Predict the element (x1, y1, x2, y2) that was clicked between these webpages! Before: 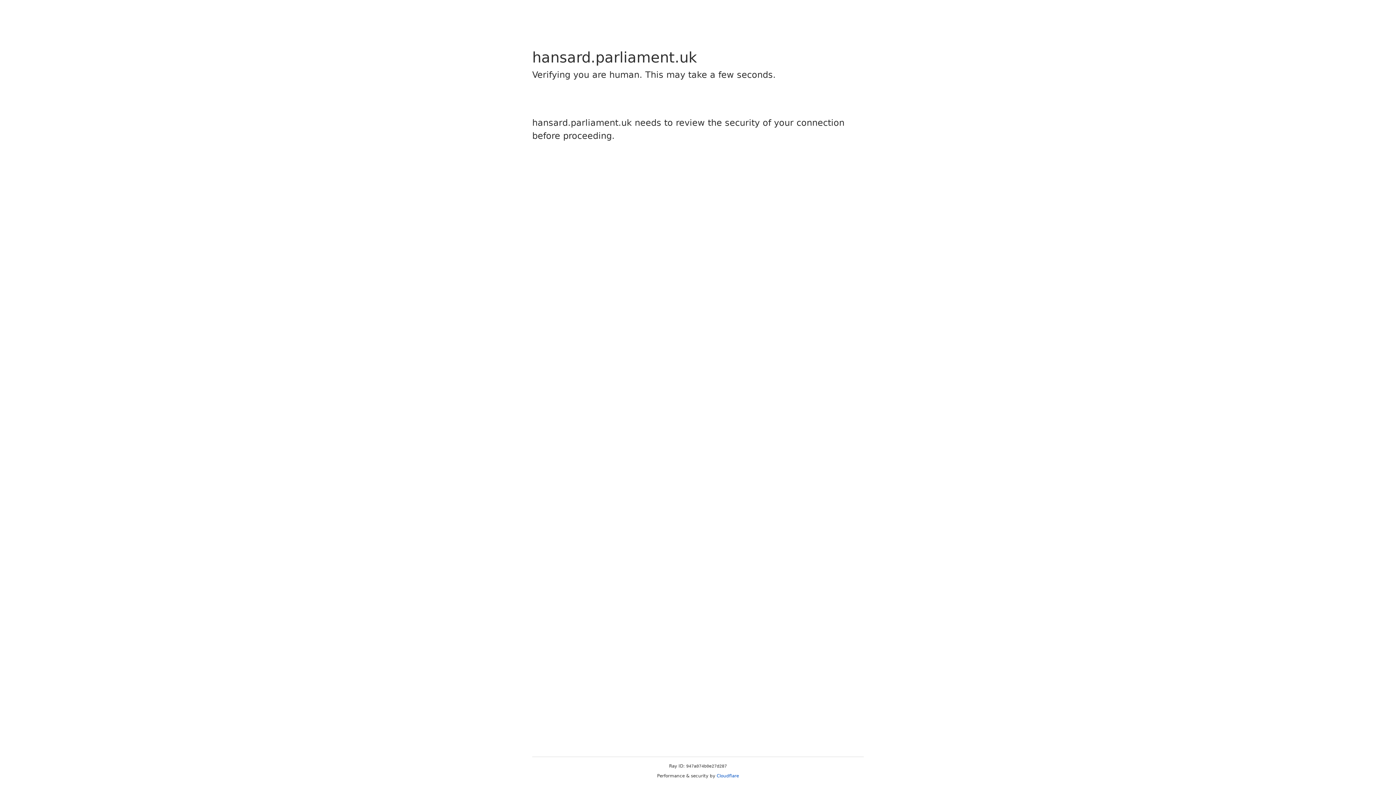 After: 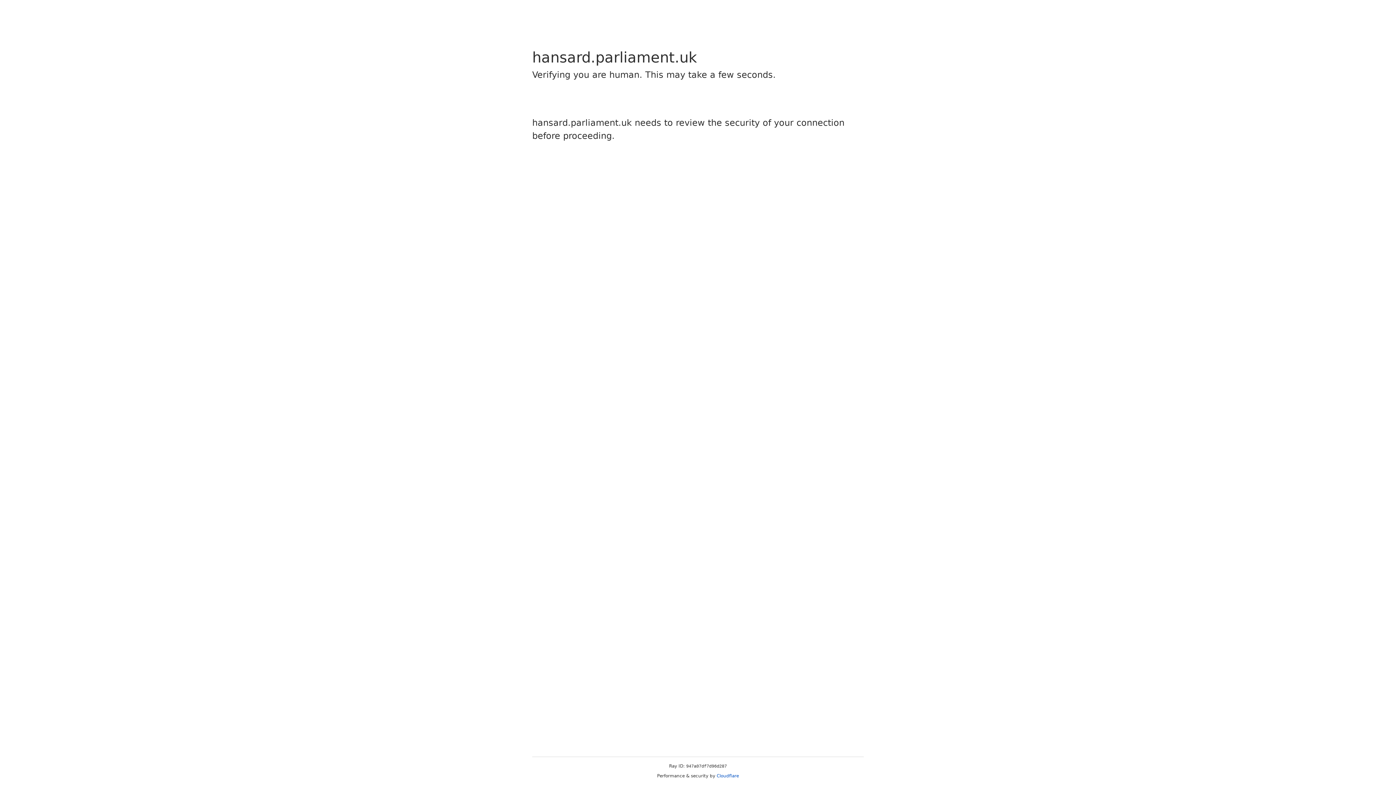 Action: bbox: (716, 773, 739, 778) label: Cloudflare